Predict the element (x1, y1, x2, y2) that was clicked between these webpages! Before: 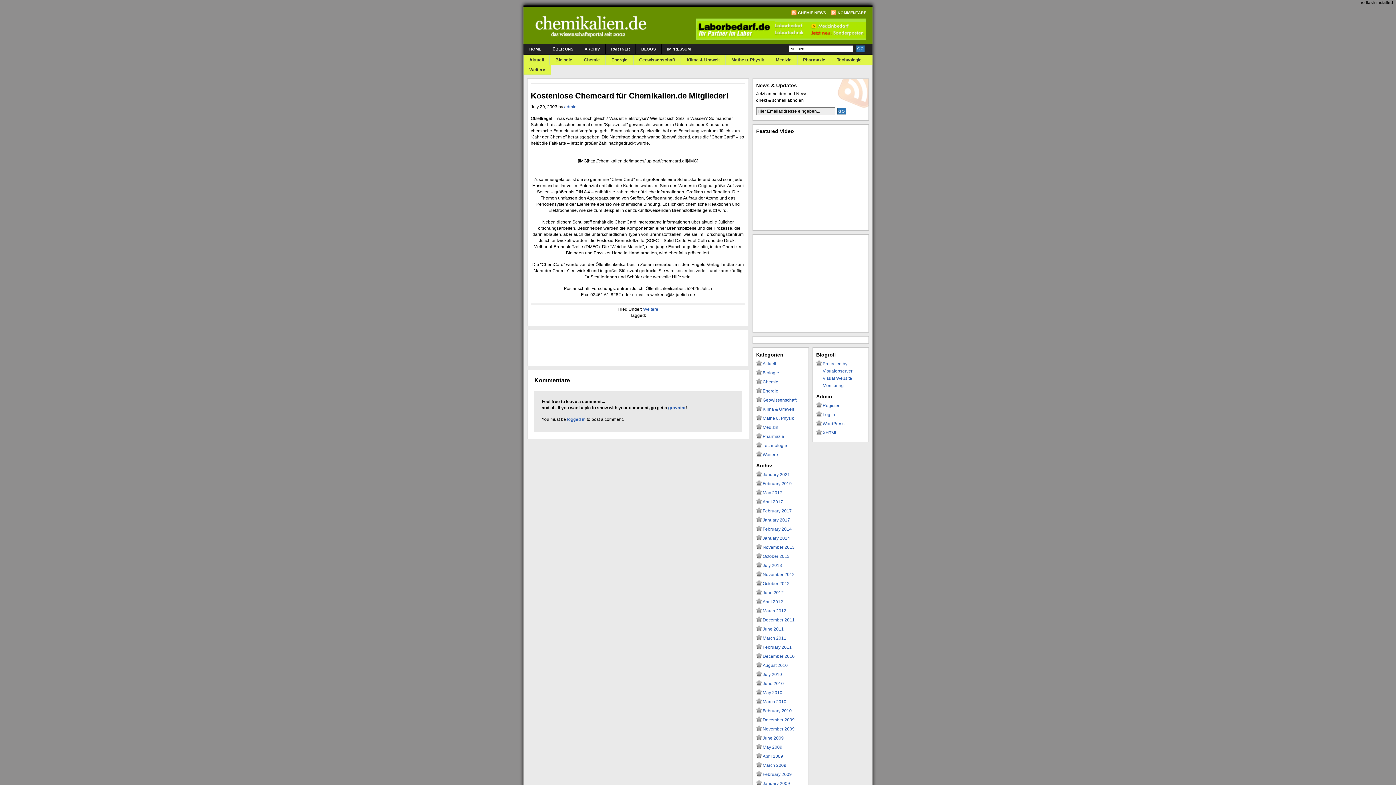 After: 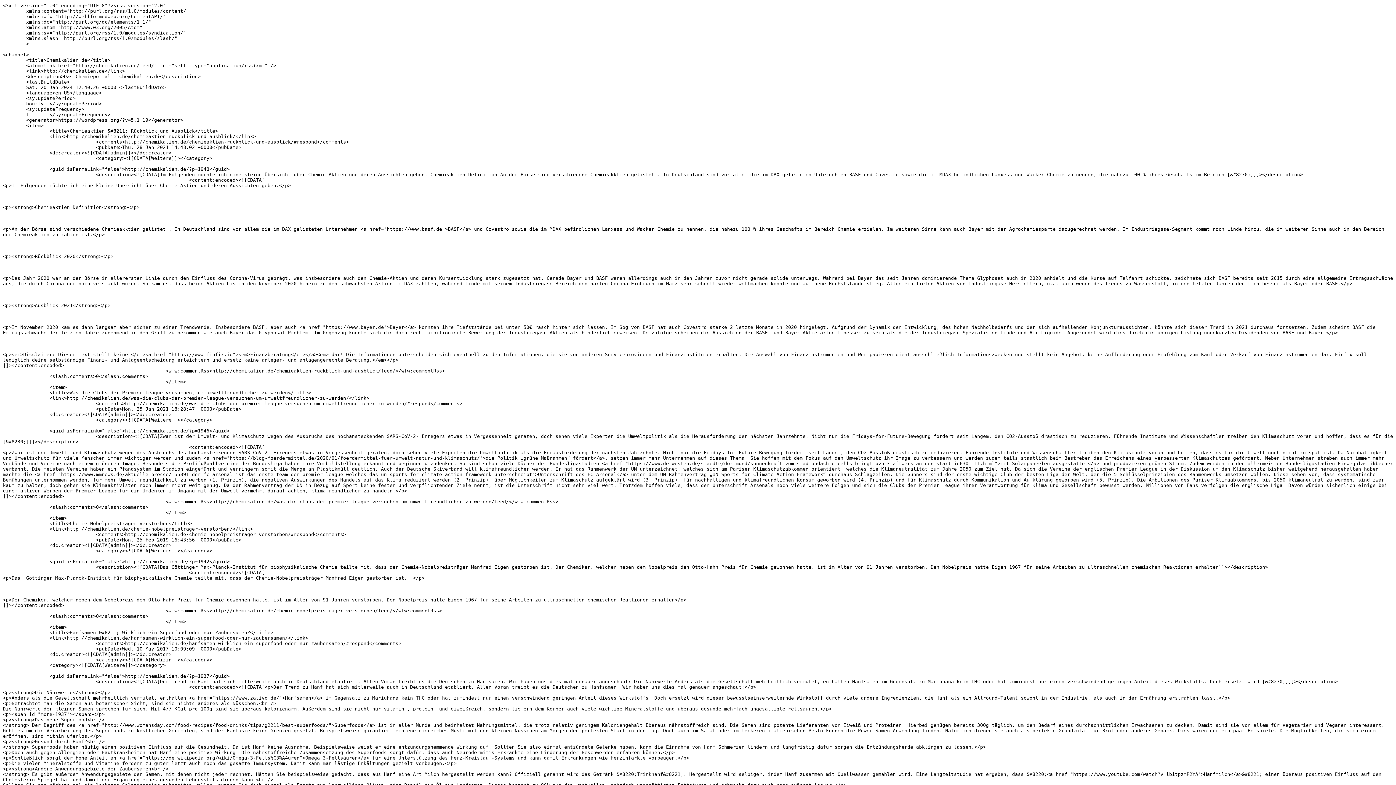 Action: label: CHEMIE NEWS bbox: (797, 10, 826, 14)